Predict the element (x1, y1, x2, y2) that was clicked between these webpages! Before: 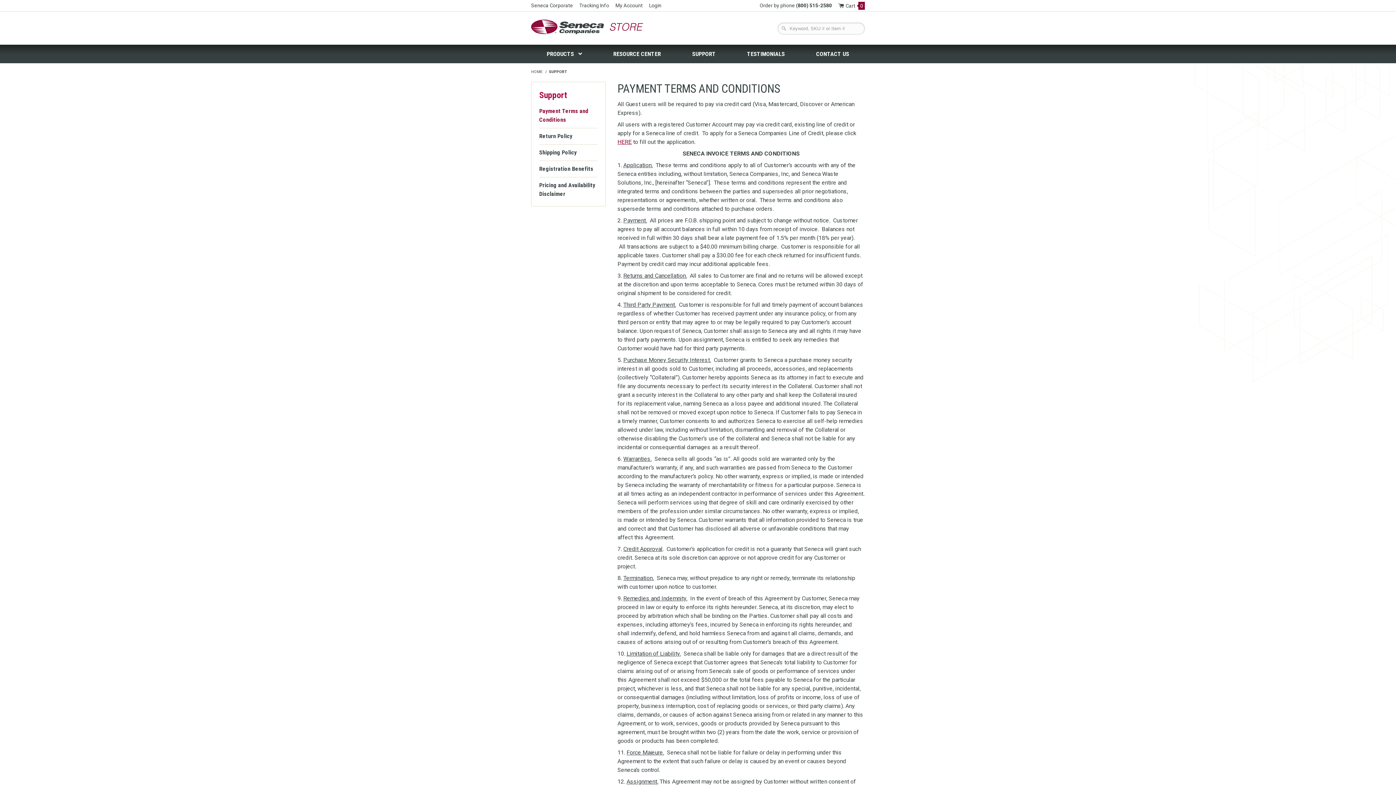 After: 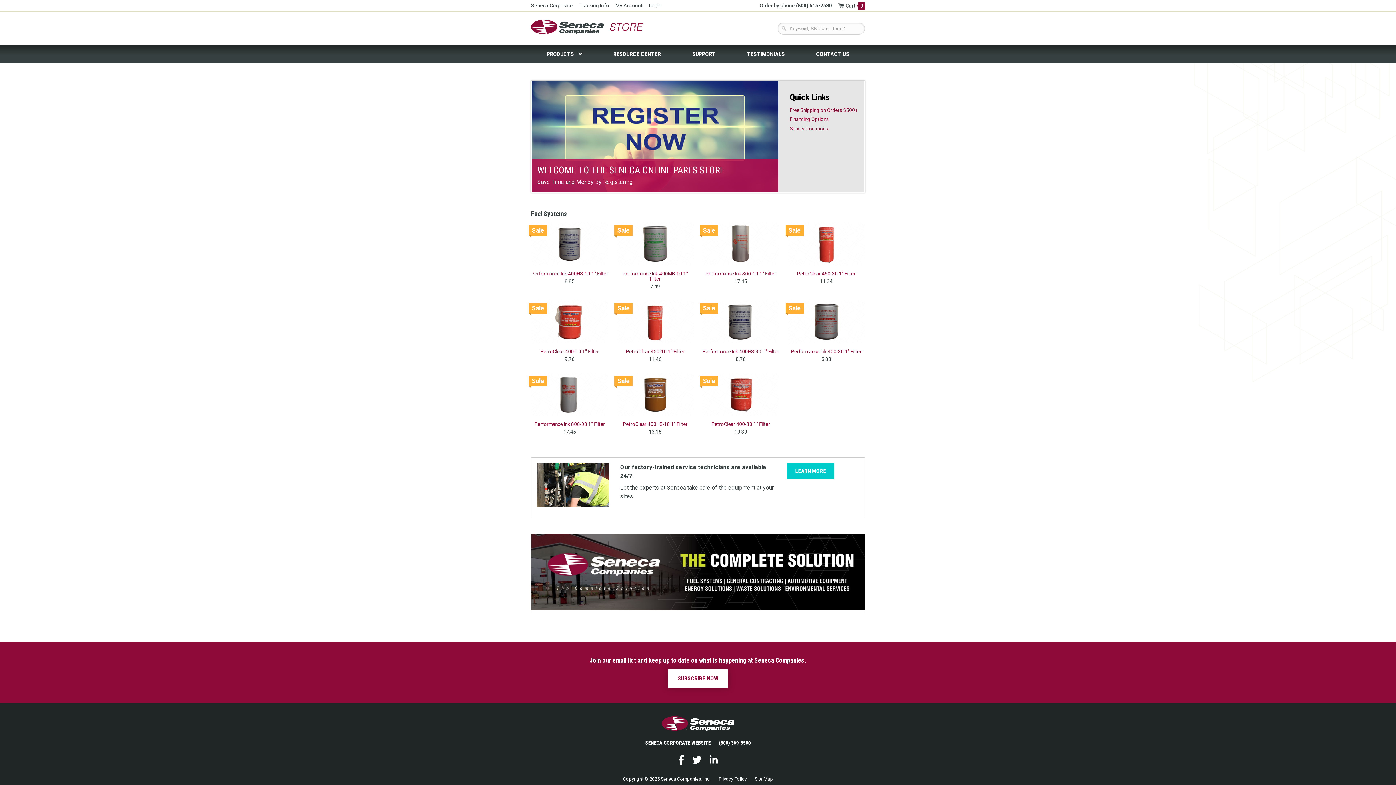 Action: label: HOME bbox: (531, 69, 542, 74)